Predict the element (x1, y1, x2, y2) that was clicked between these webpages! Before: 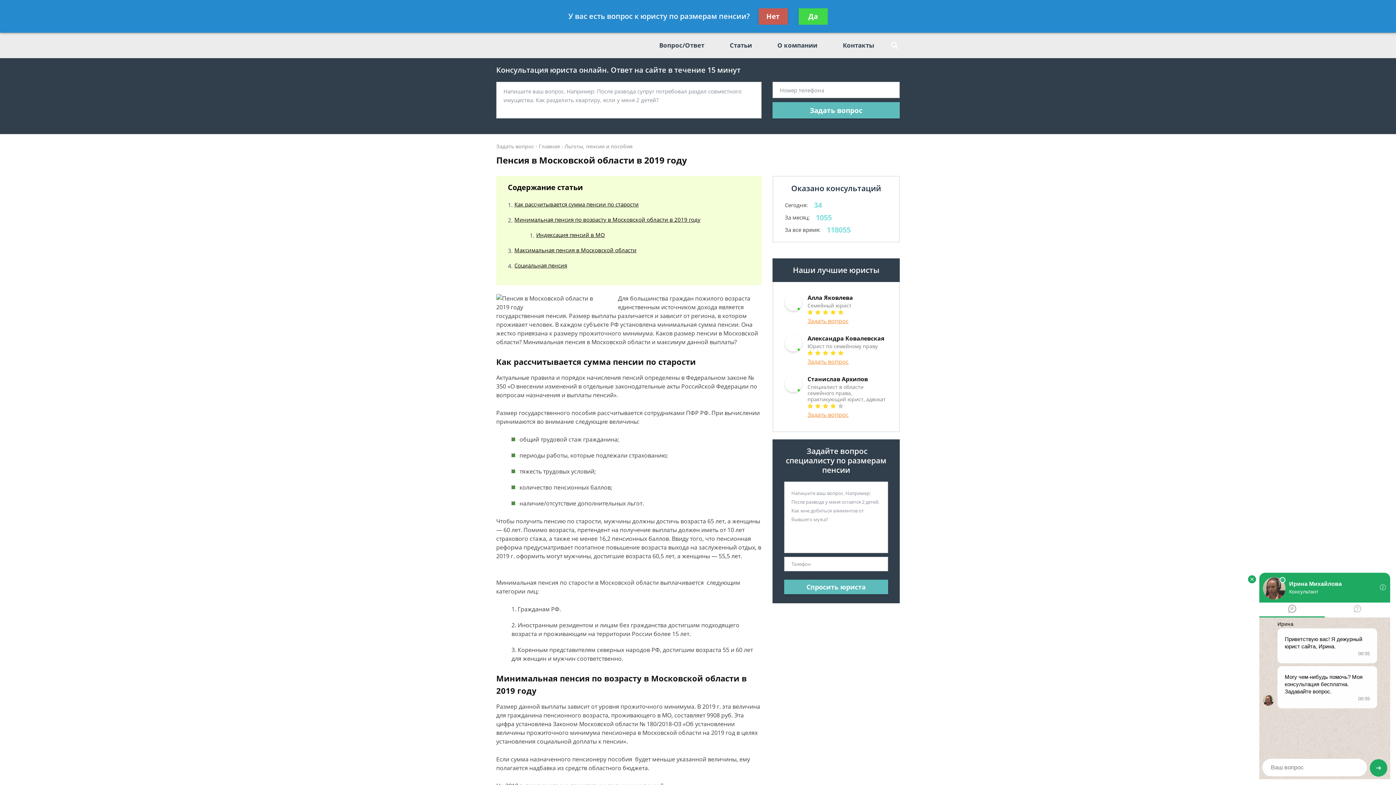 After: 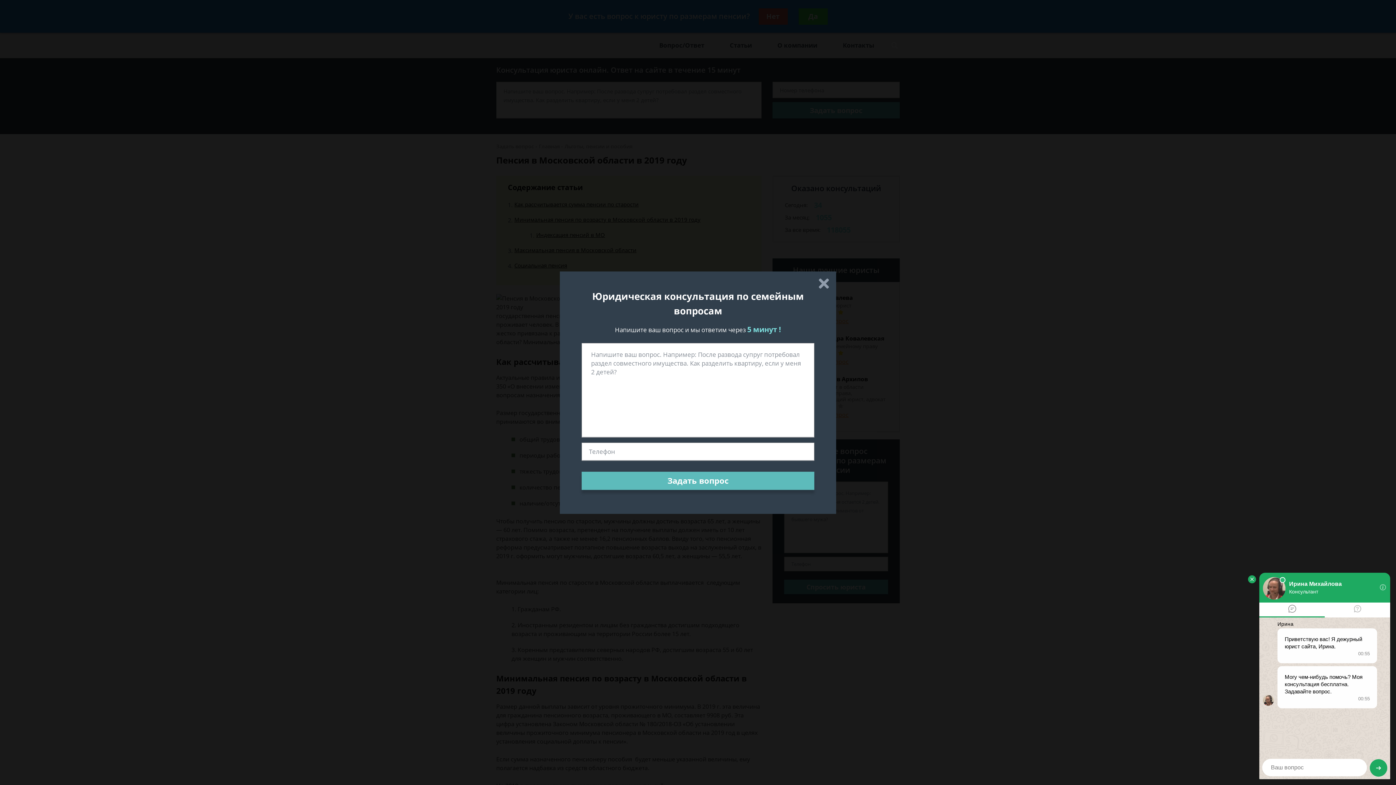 Action: bbox: (807, 357, 848, 365) label: Задать вопрос